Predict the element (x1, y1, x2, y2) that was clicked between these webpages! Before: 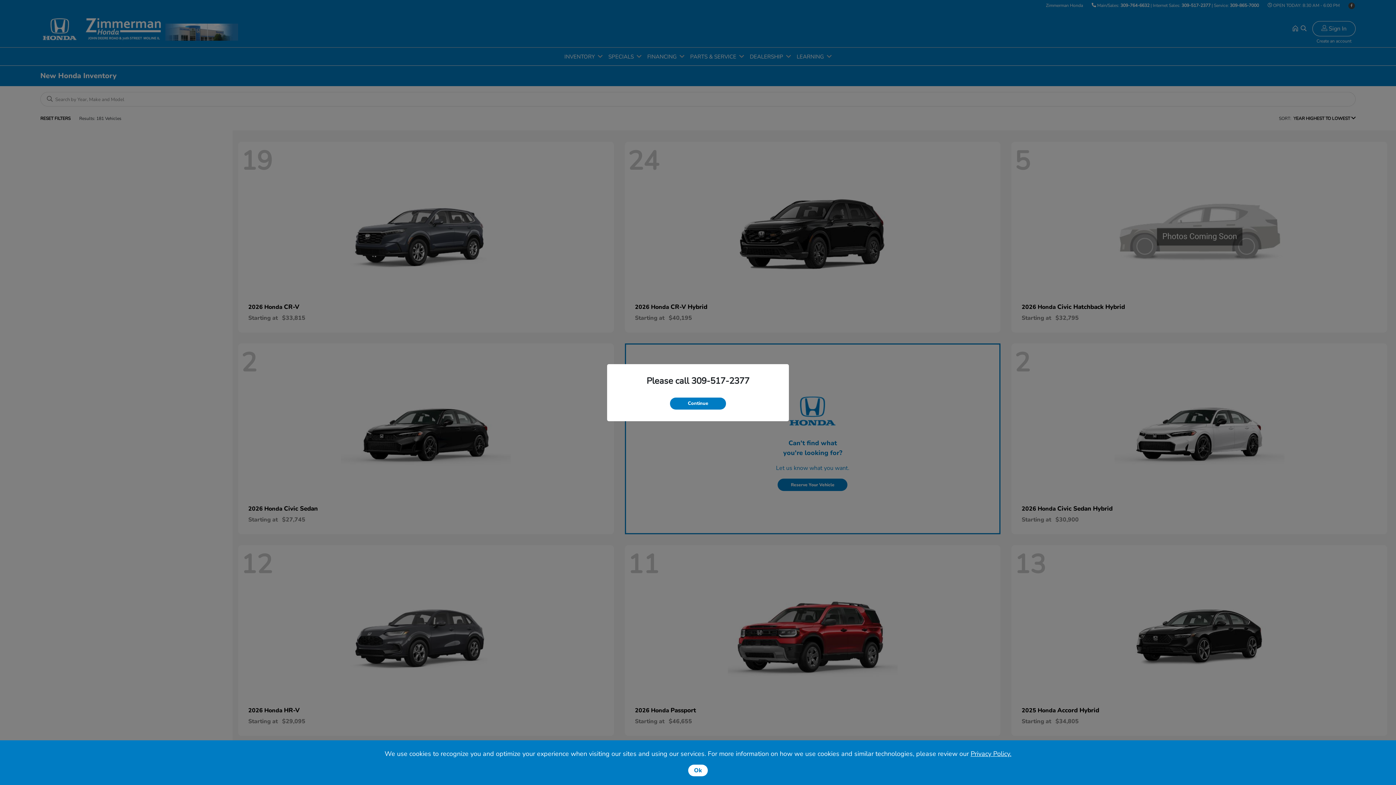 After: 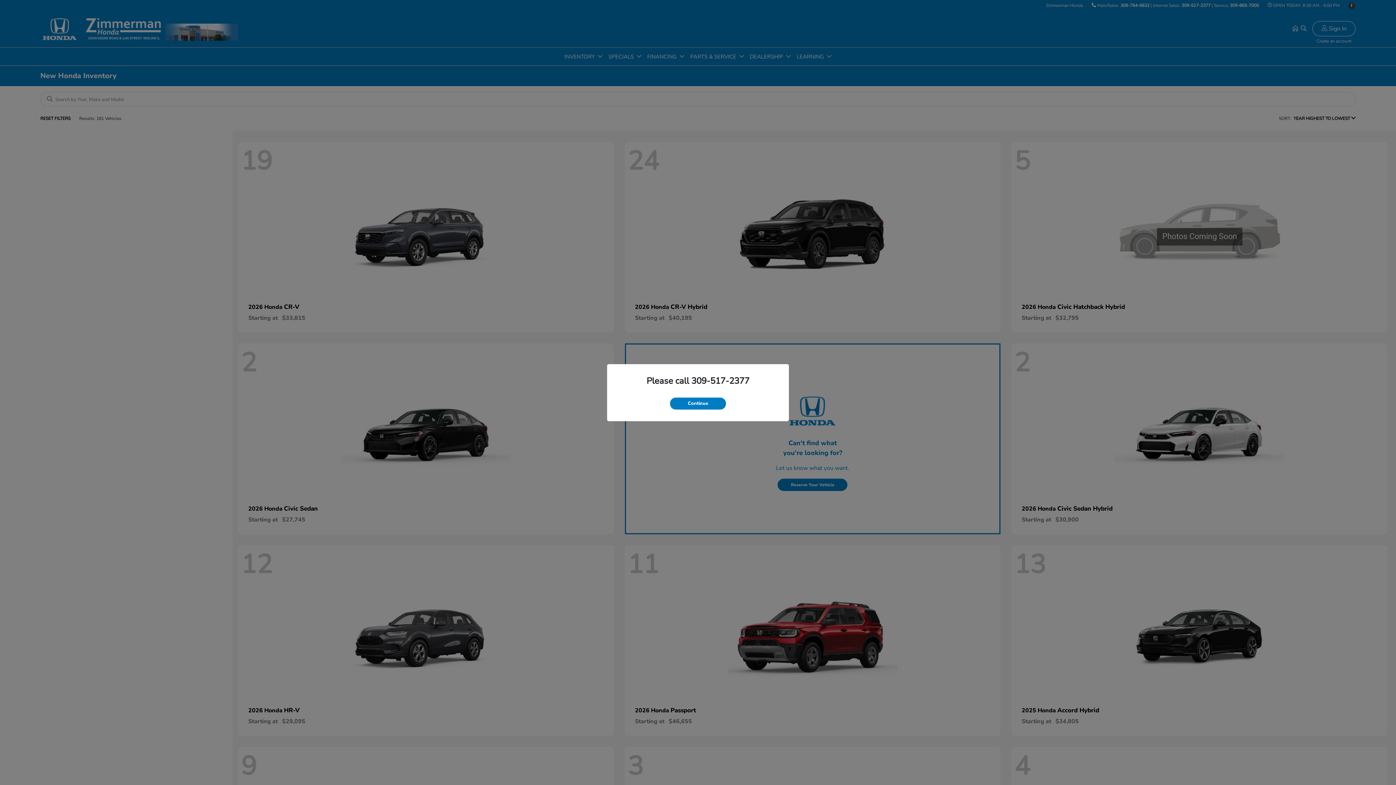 Action: bbox: (688, 765, 708, 776) label: Ok